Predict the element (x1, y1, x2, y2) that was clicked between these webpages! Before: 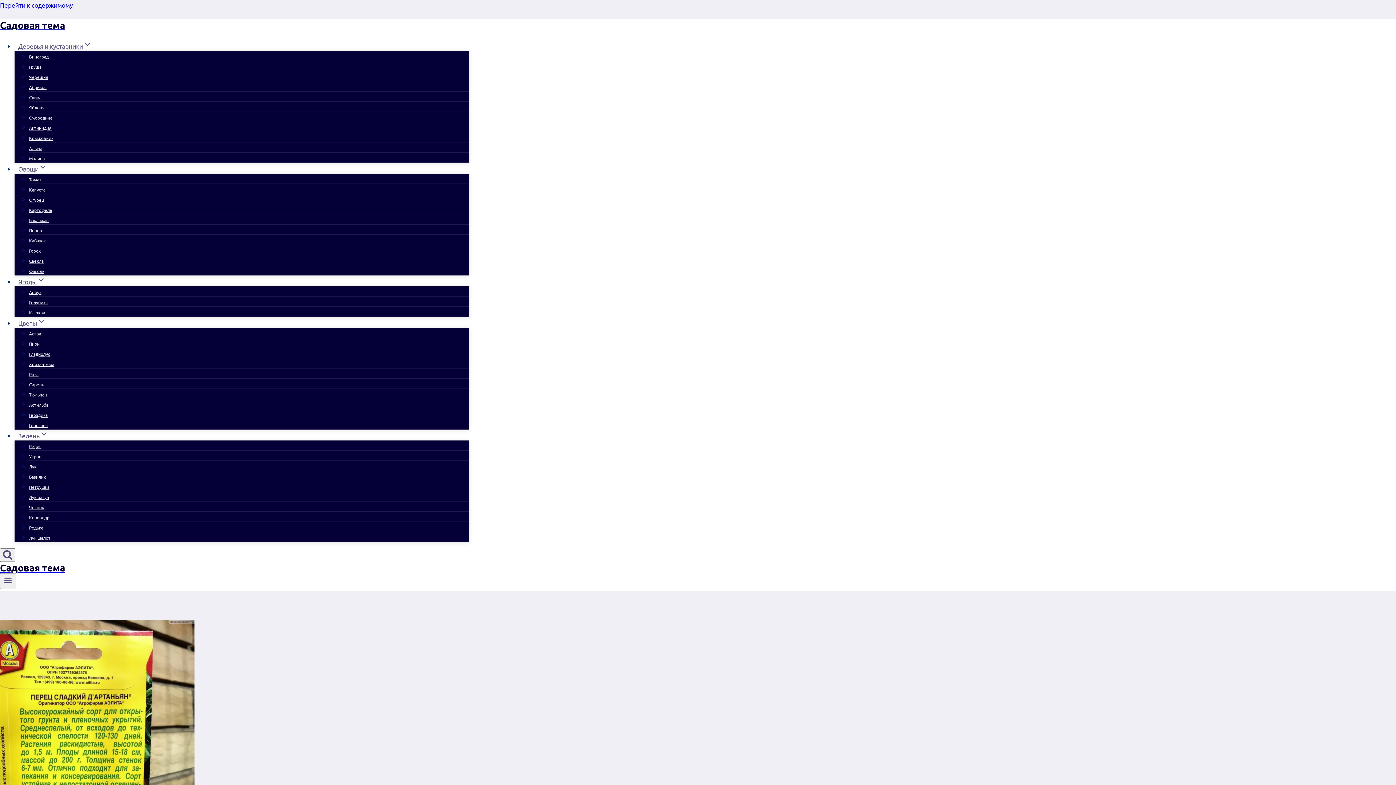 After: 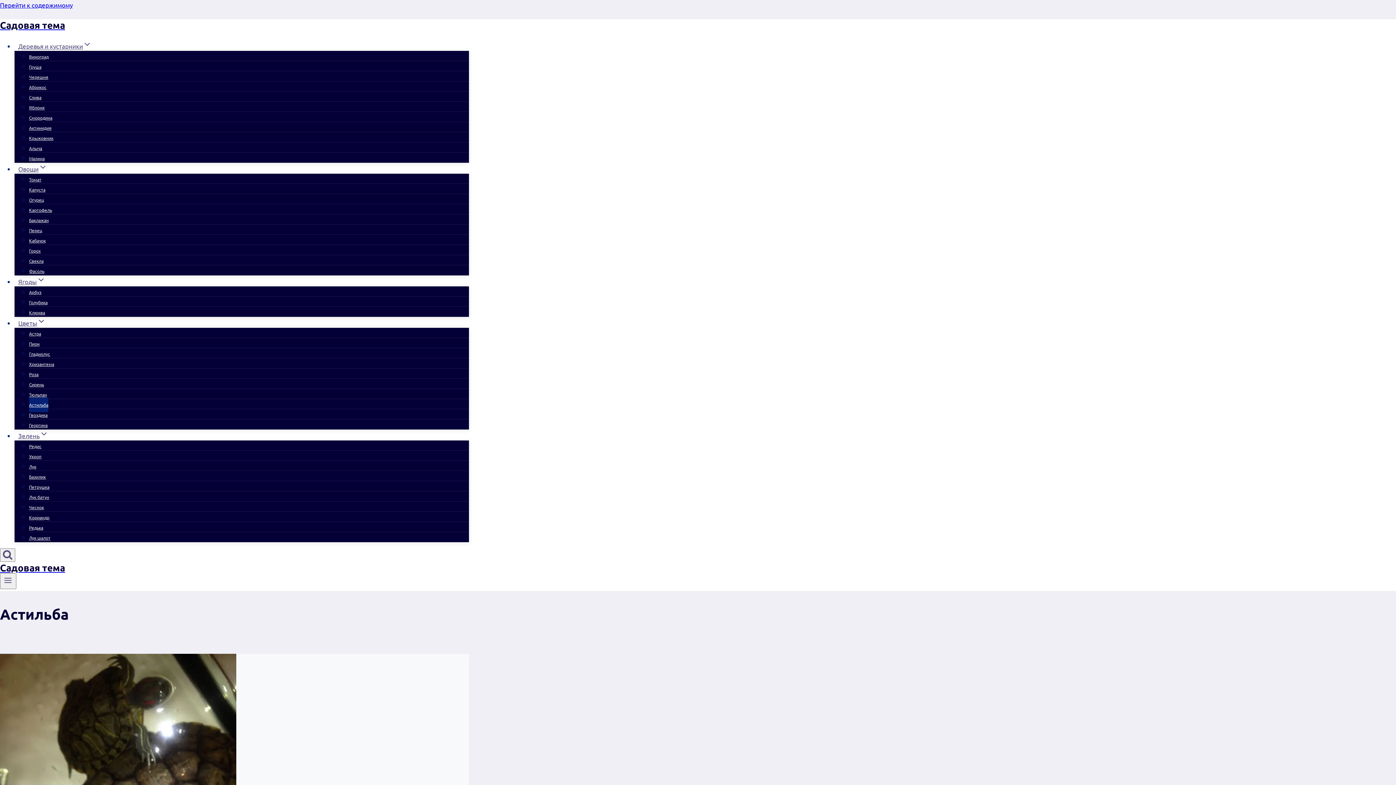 Action: bbox: (29, 397, 48, 412) label: Астильба